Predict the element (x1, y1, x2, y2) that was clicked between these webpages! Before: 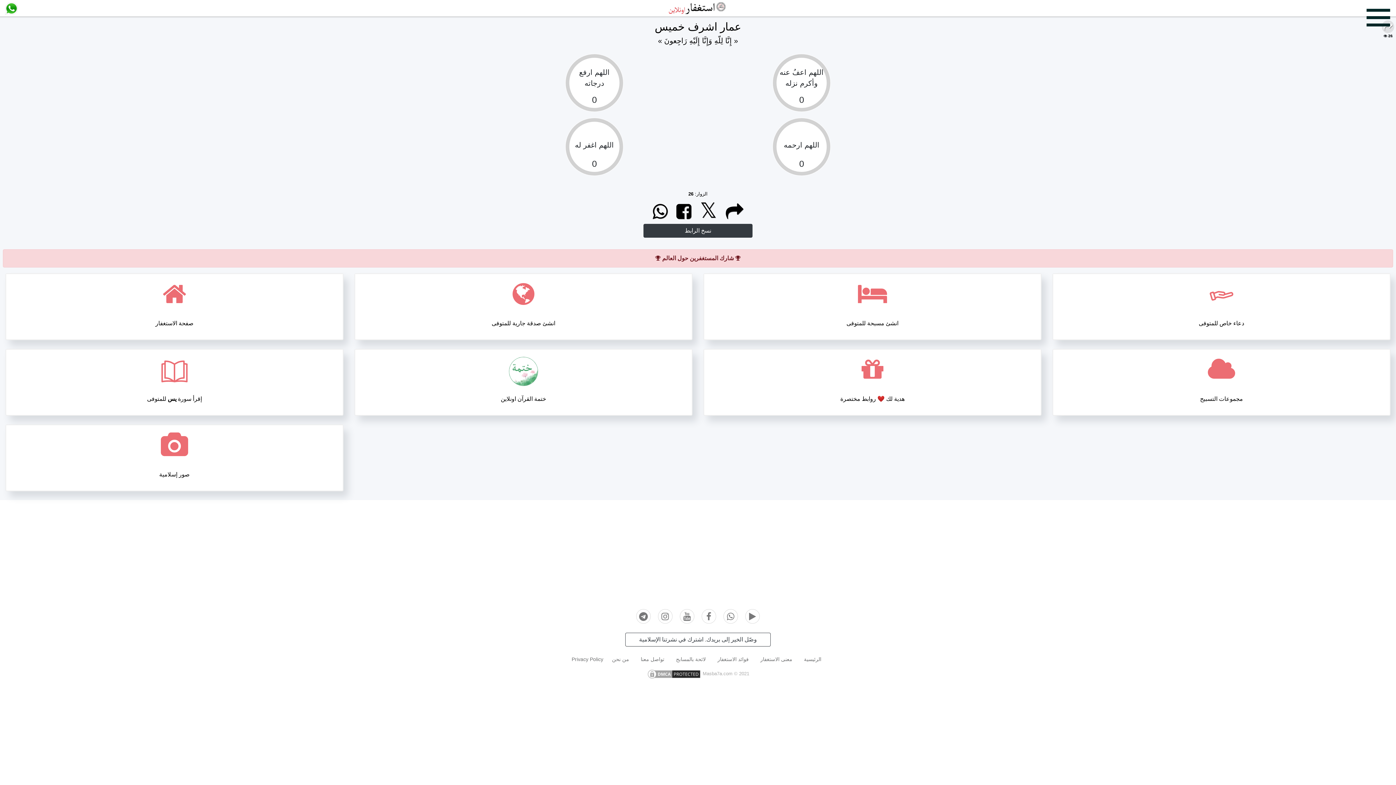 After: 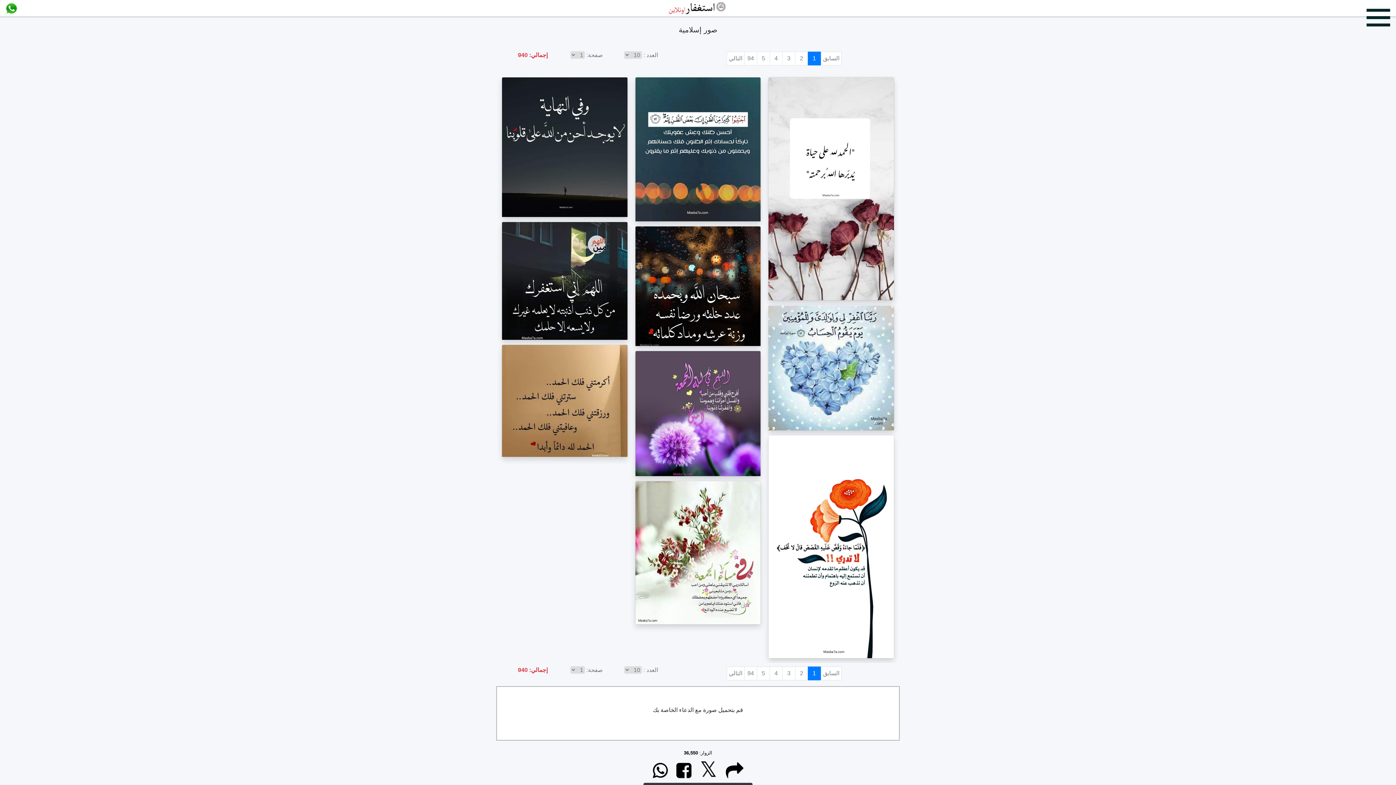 Action: label: صور إسلامية bbox: (6, 425, 342, 490)